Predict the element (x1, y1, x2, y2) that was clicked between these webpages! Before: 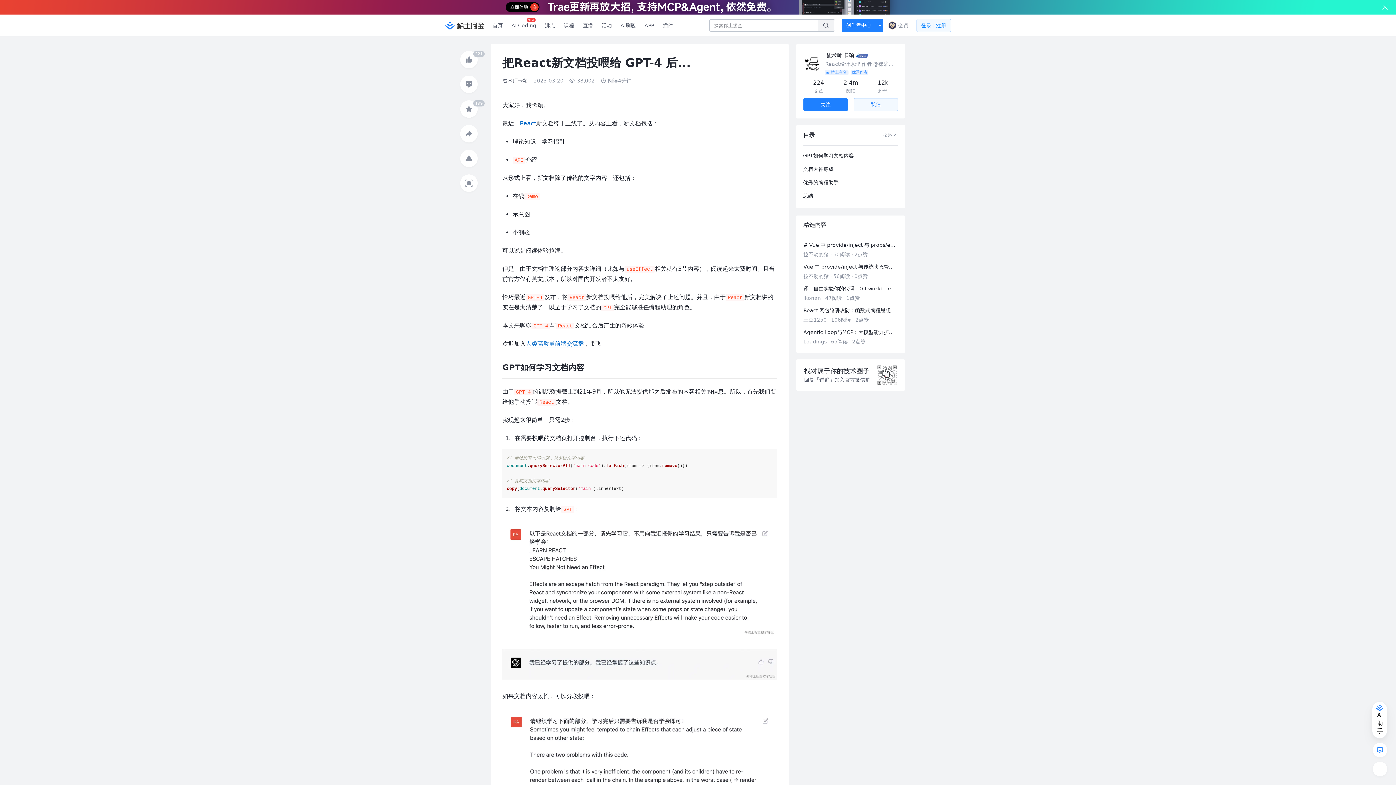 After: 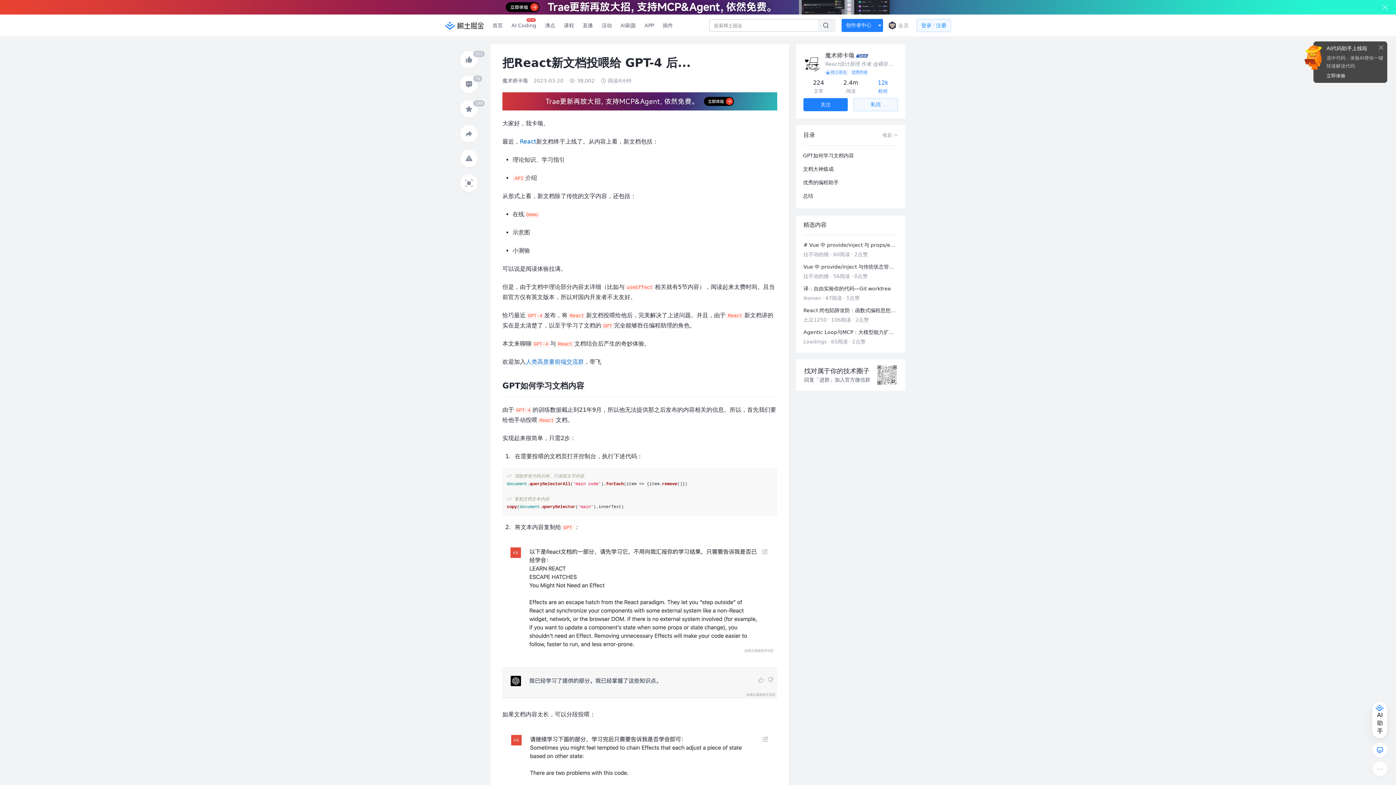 Action: bbox: (877, 57, 887, 65) label: 粉丝